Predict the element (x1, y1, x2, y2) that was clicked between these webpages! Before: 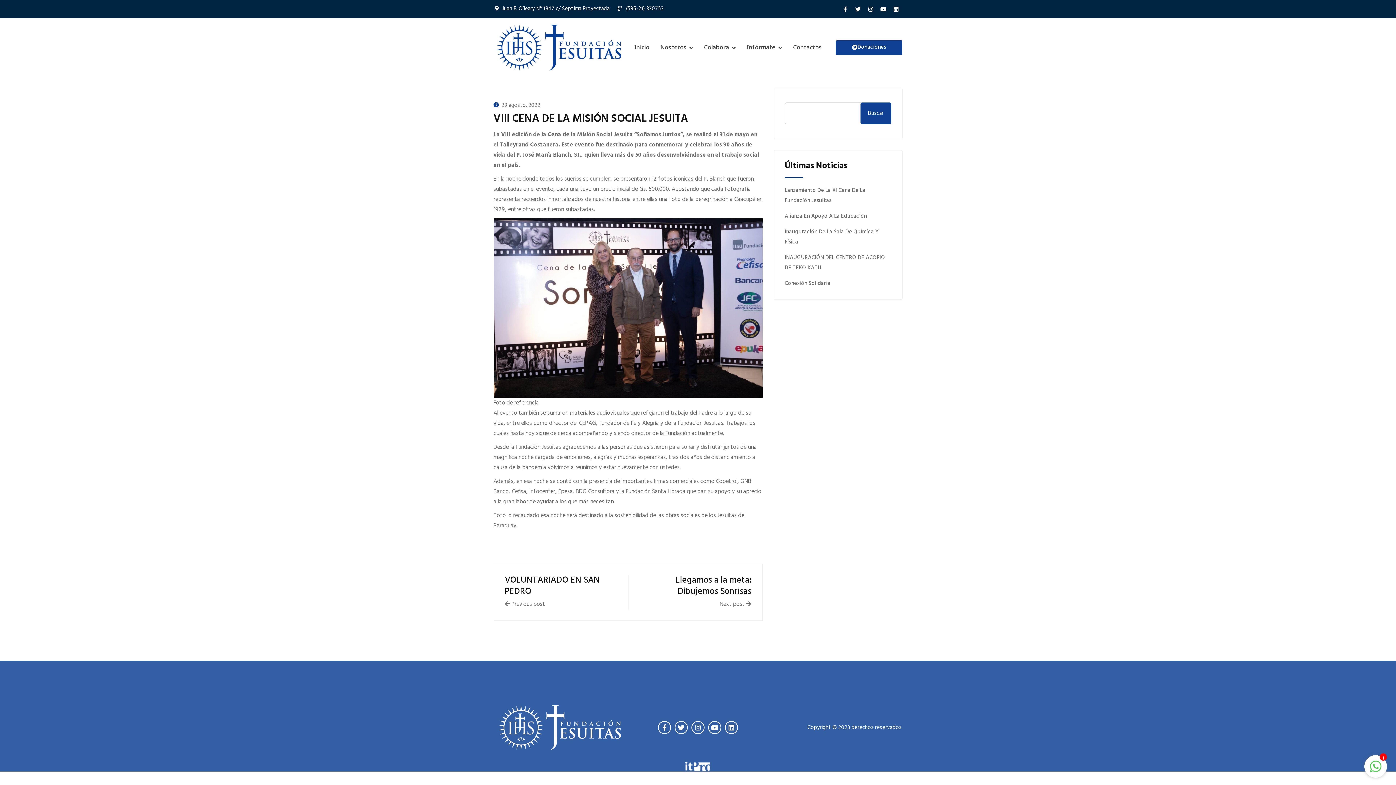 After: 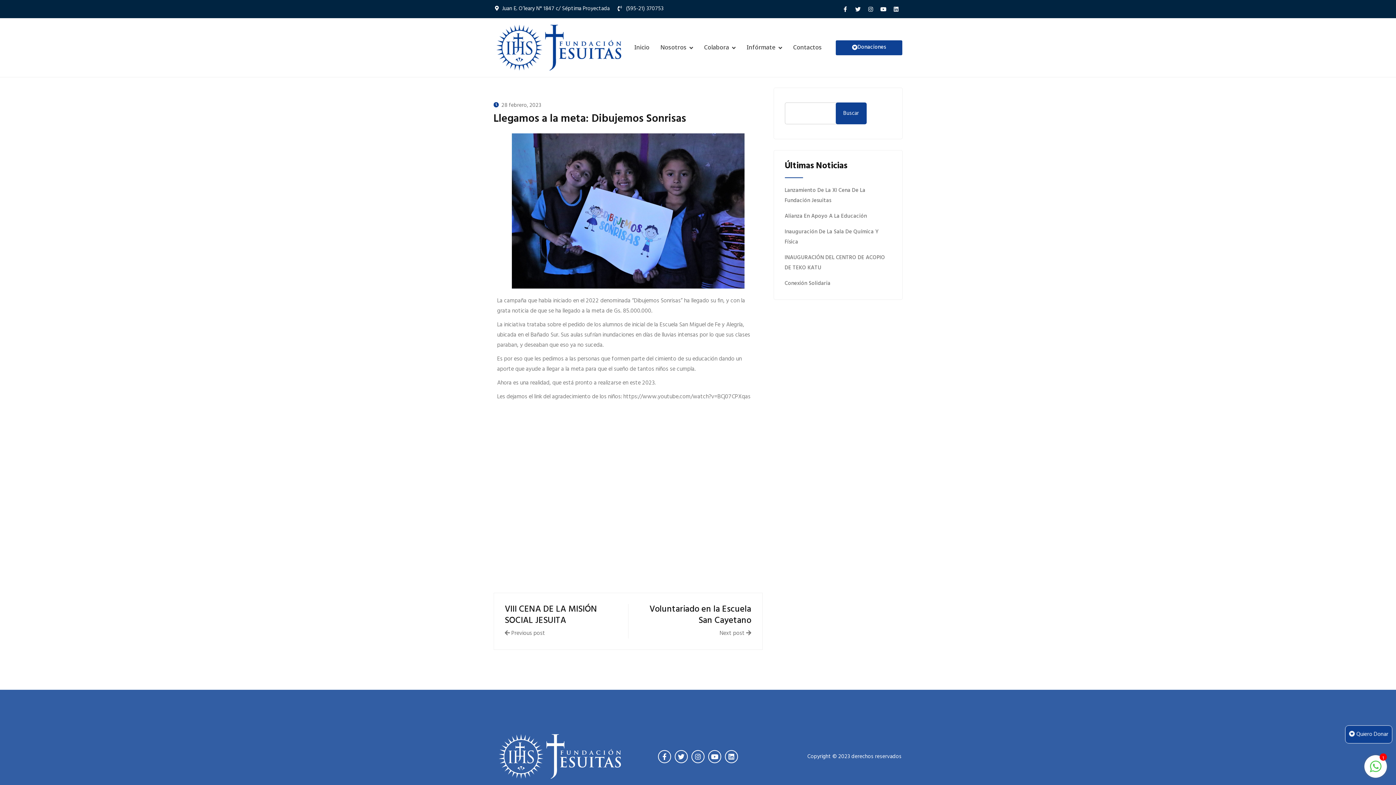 Action: bbox: (634, 575, 751, 609) label: Llegamos a la meta: Dibujemos Sonrisas
Next post 